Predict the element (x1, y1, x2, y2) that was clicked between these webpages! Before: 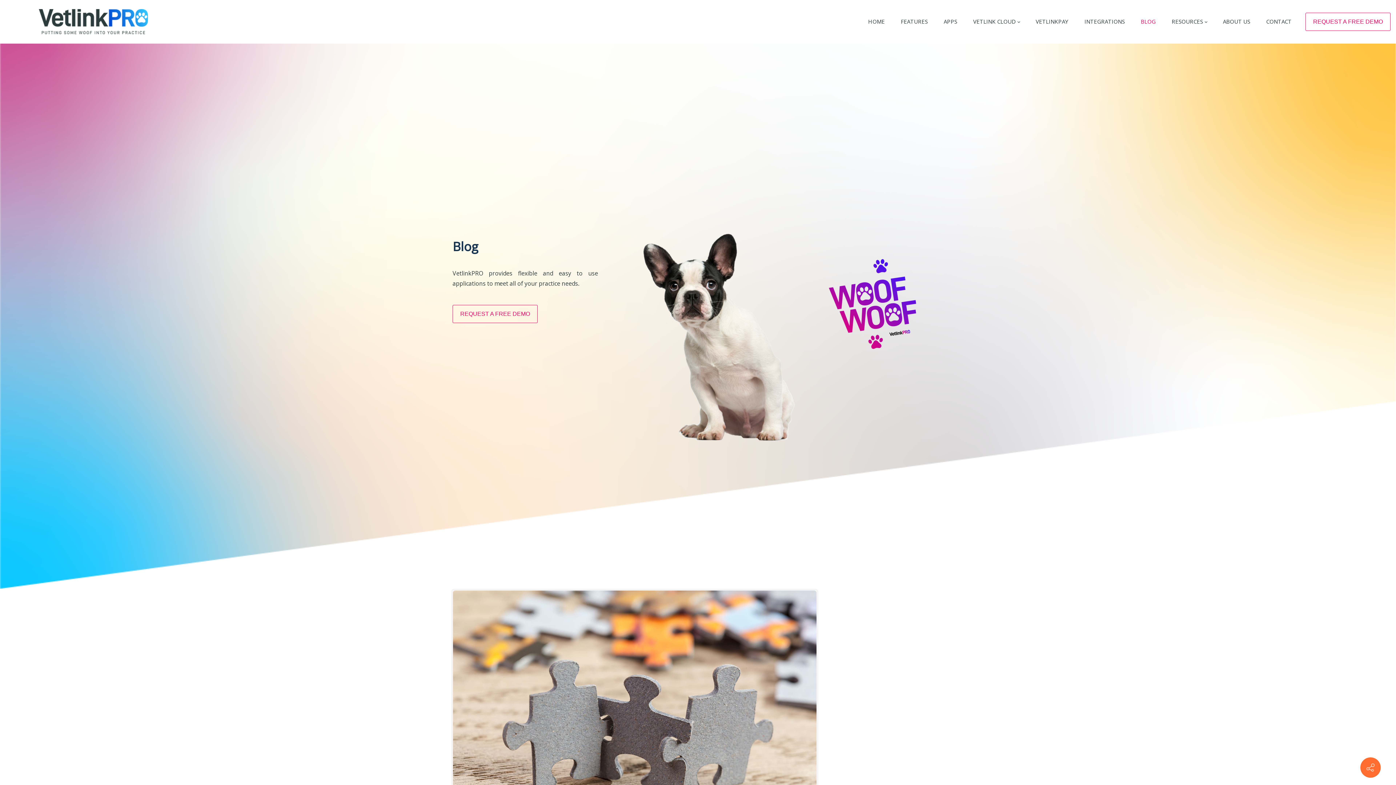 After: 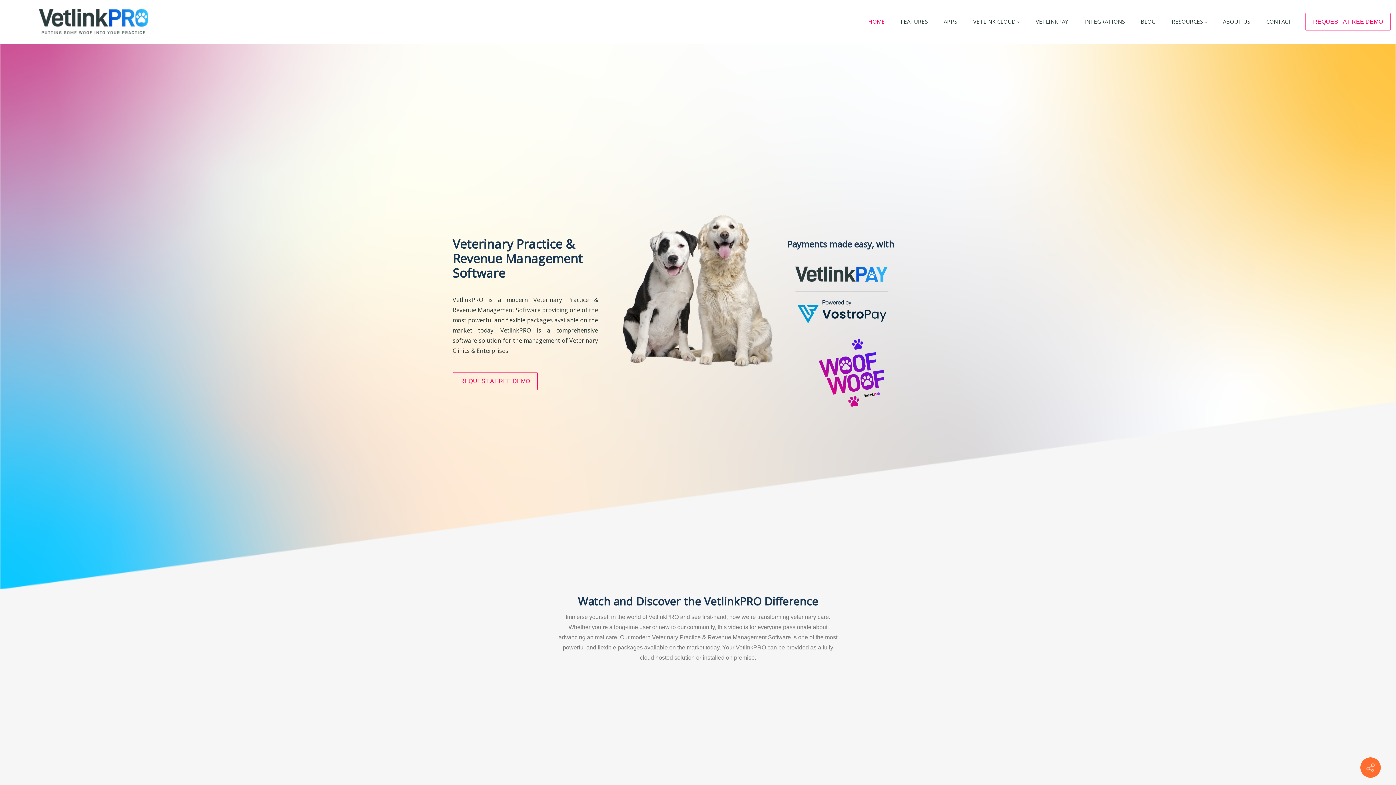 Action: bbox: (860, 12, 893, 31) label: HOME